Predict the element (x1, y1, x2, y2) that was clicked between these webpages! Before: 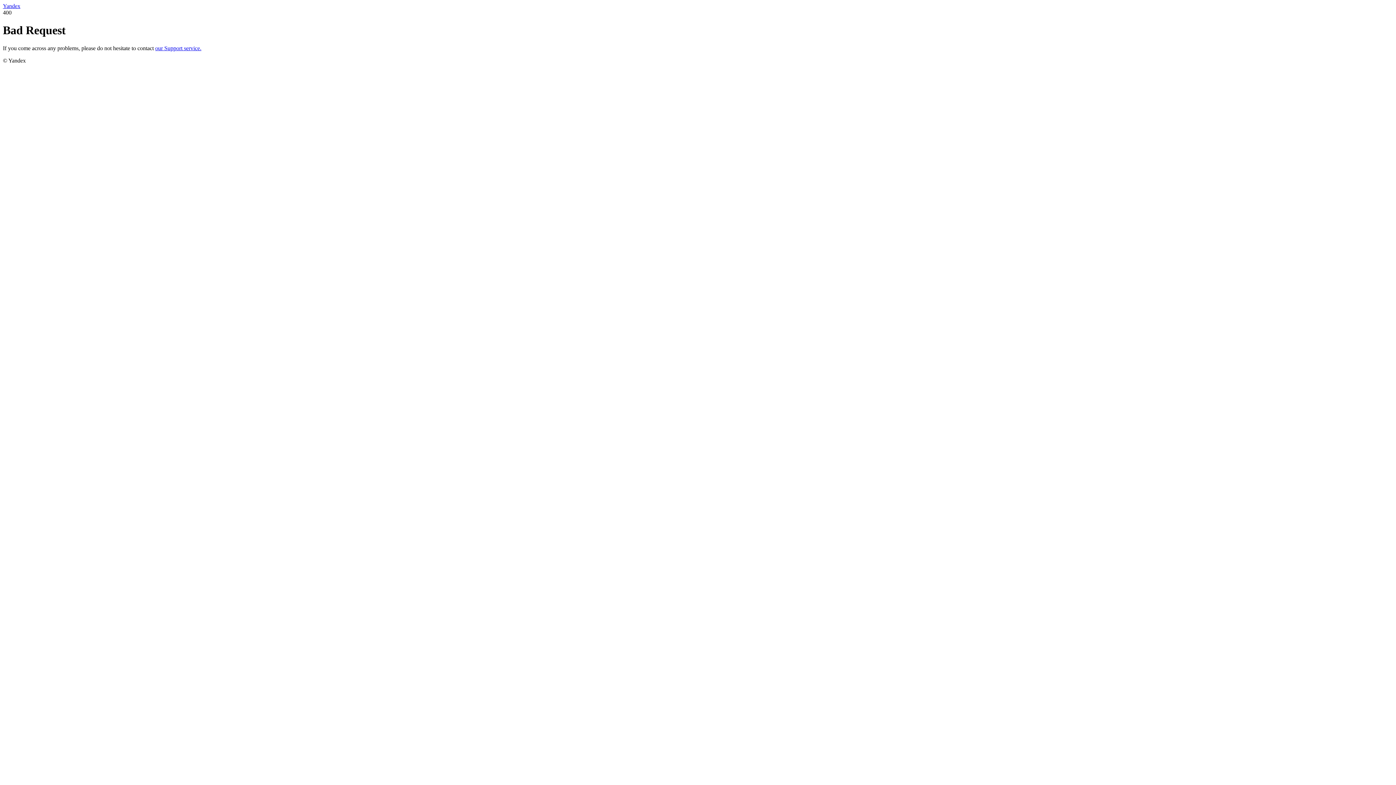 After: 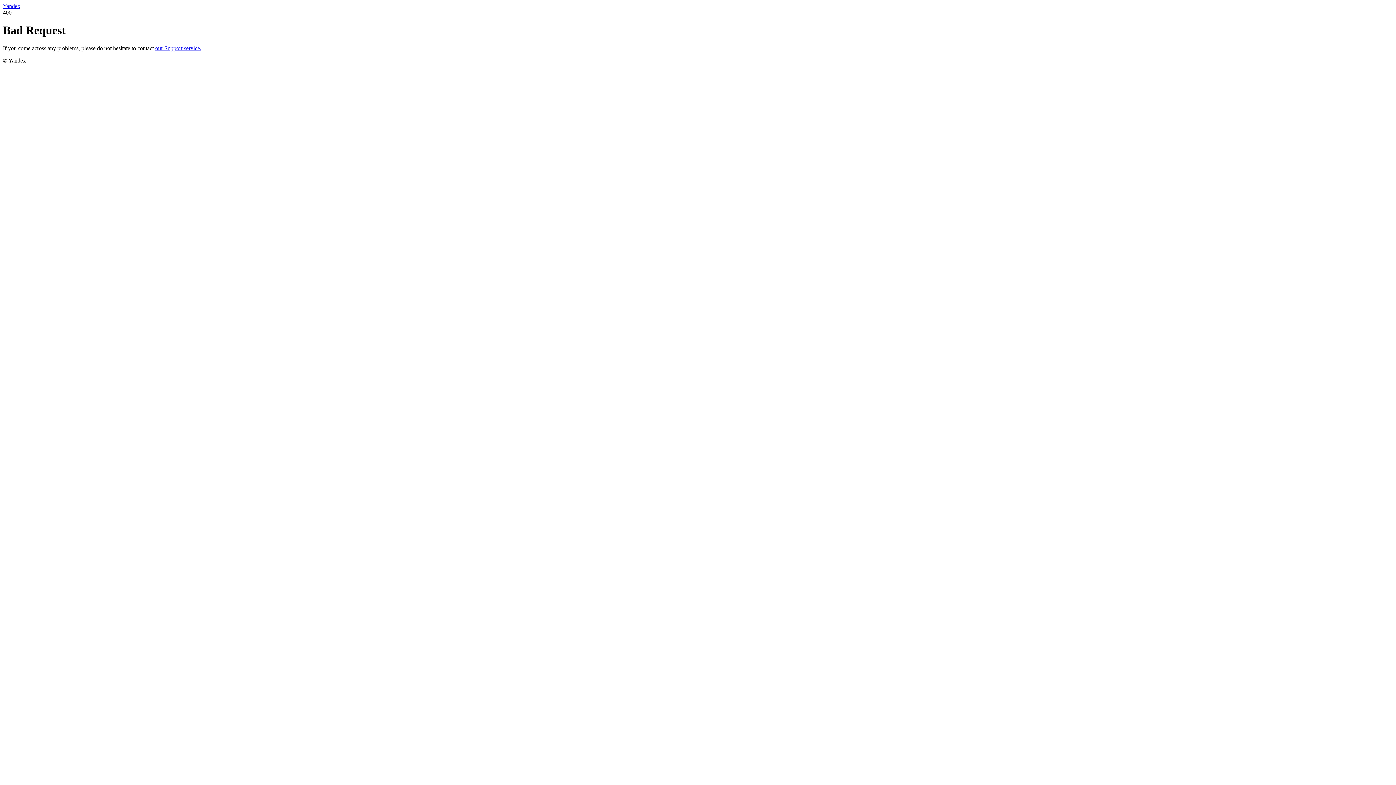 Action: bbox: (155, 45, 201, 51) label: our Support service.